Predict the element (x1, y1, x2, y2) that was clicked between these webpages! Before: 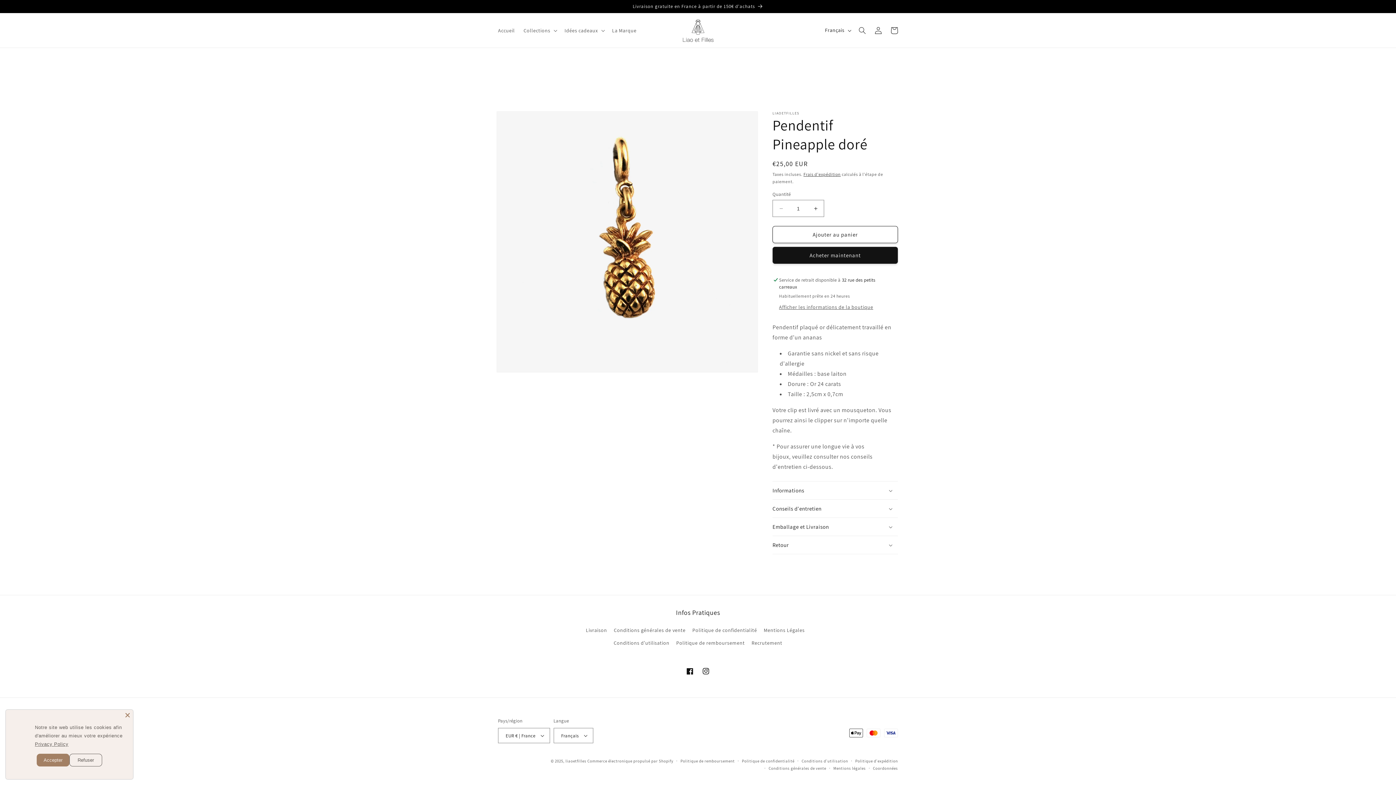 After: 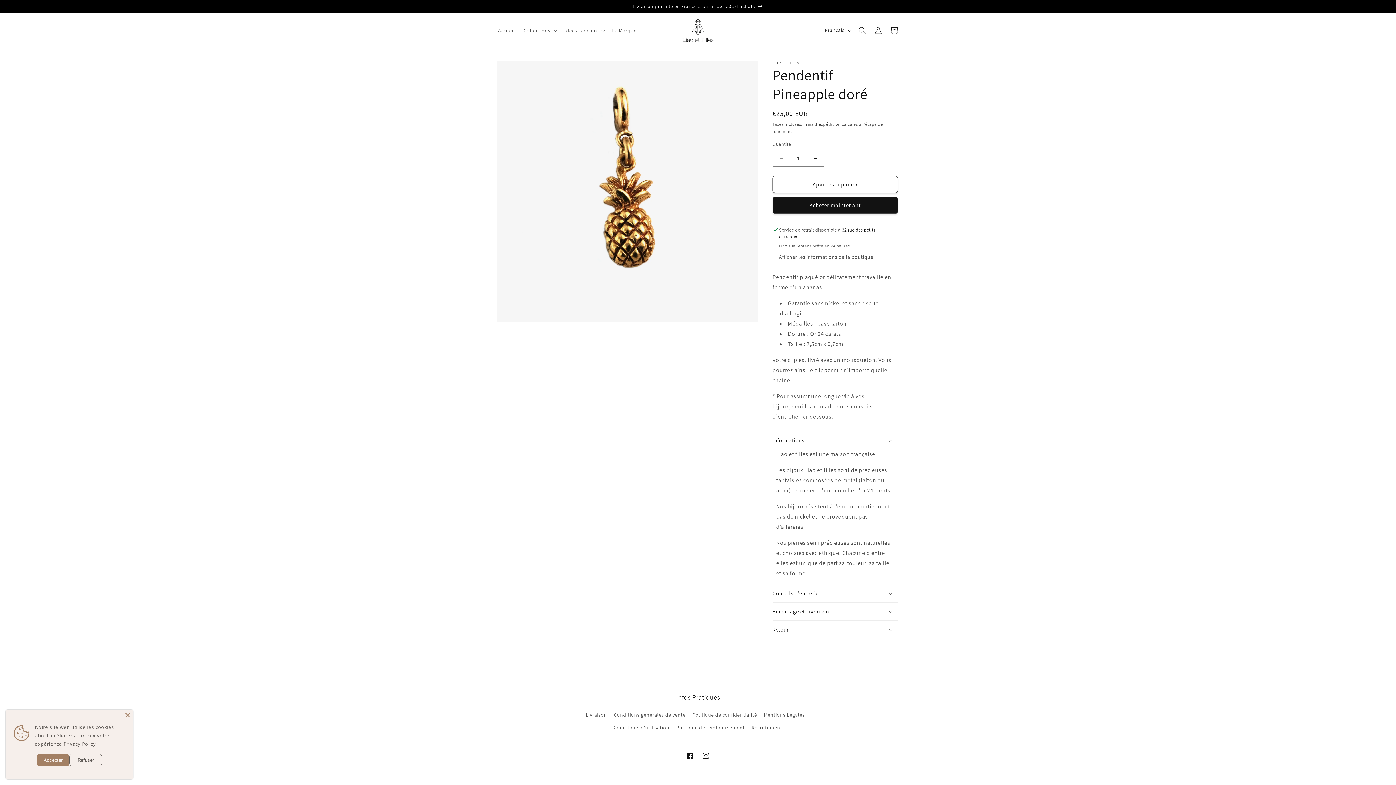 Action: bbox: (772, 431, 898, 449) label: Informations